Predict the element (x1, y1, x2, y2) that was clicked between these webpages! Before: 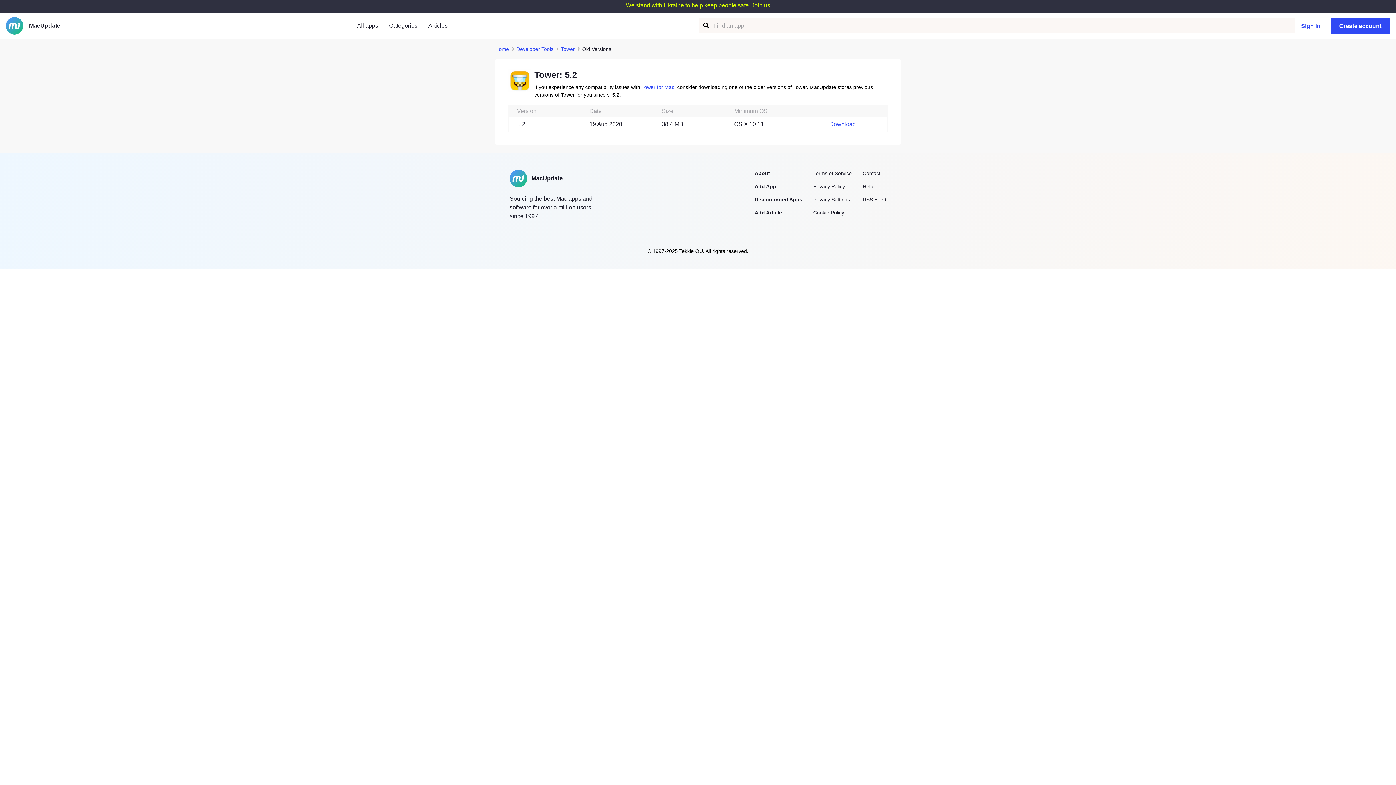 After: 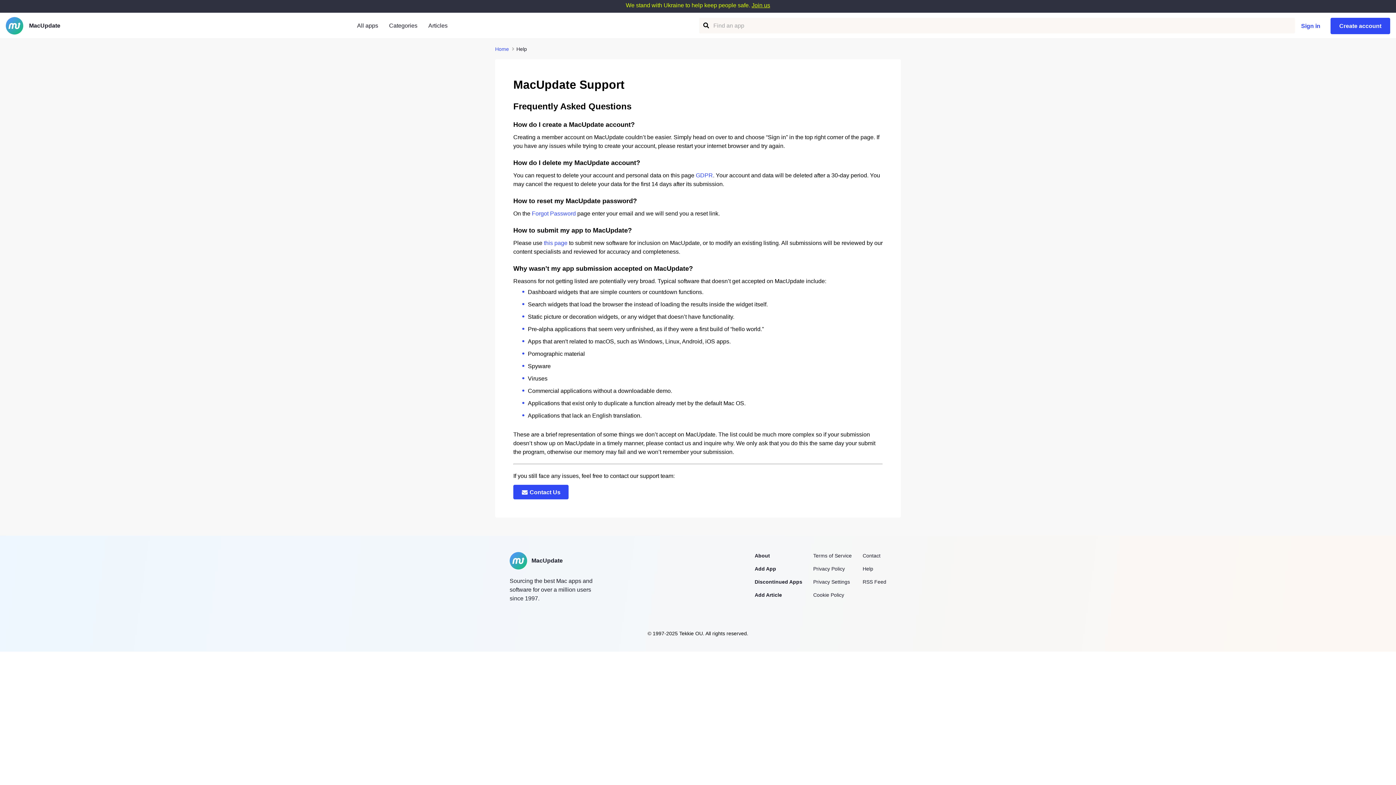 Action: bbox: (862, 183, 873, 189) label: Help